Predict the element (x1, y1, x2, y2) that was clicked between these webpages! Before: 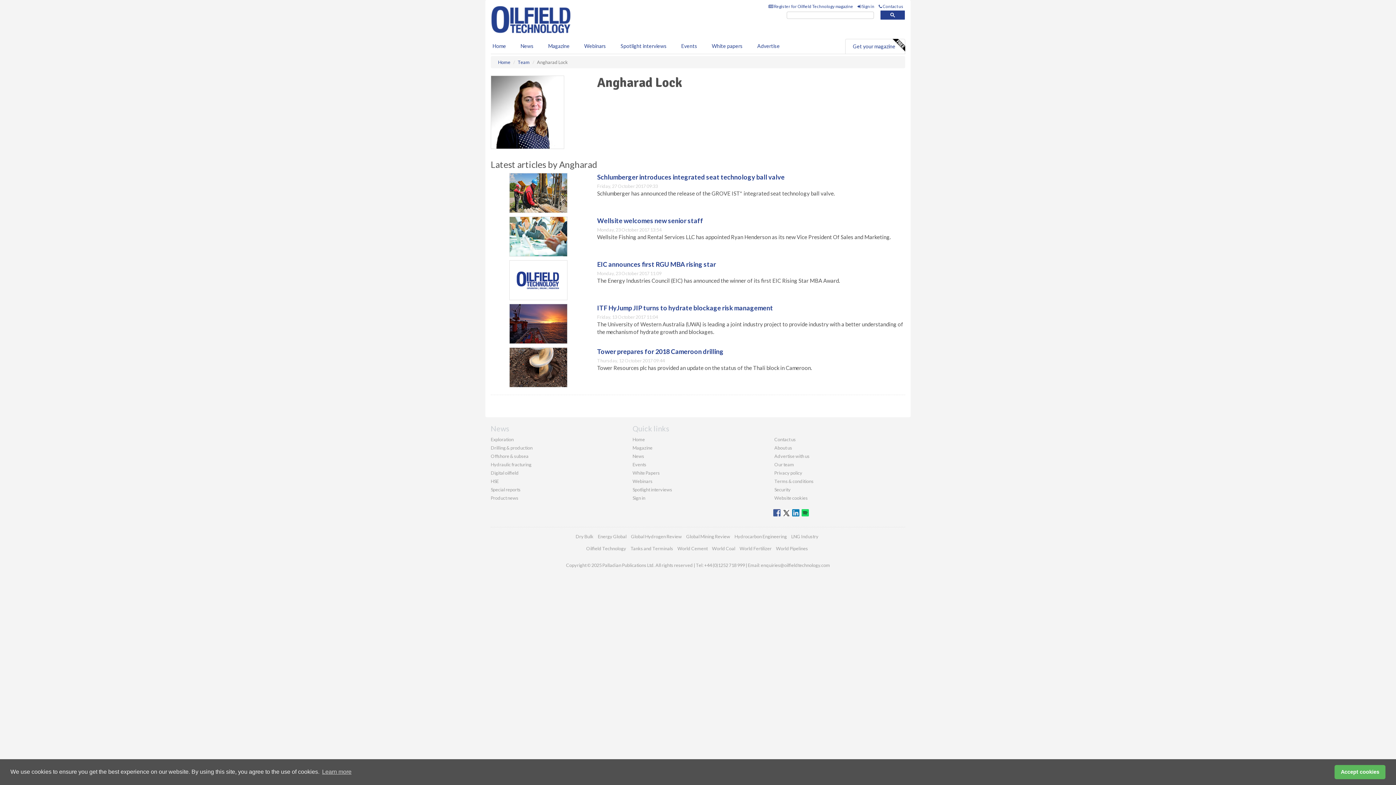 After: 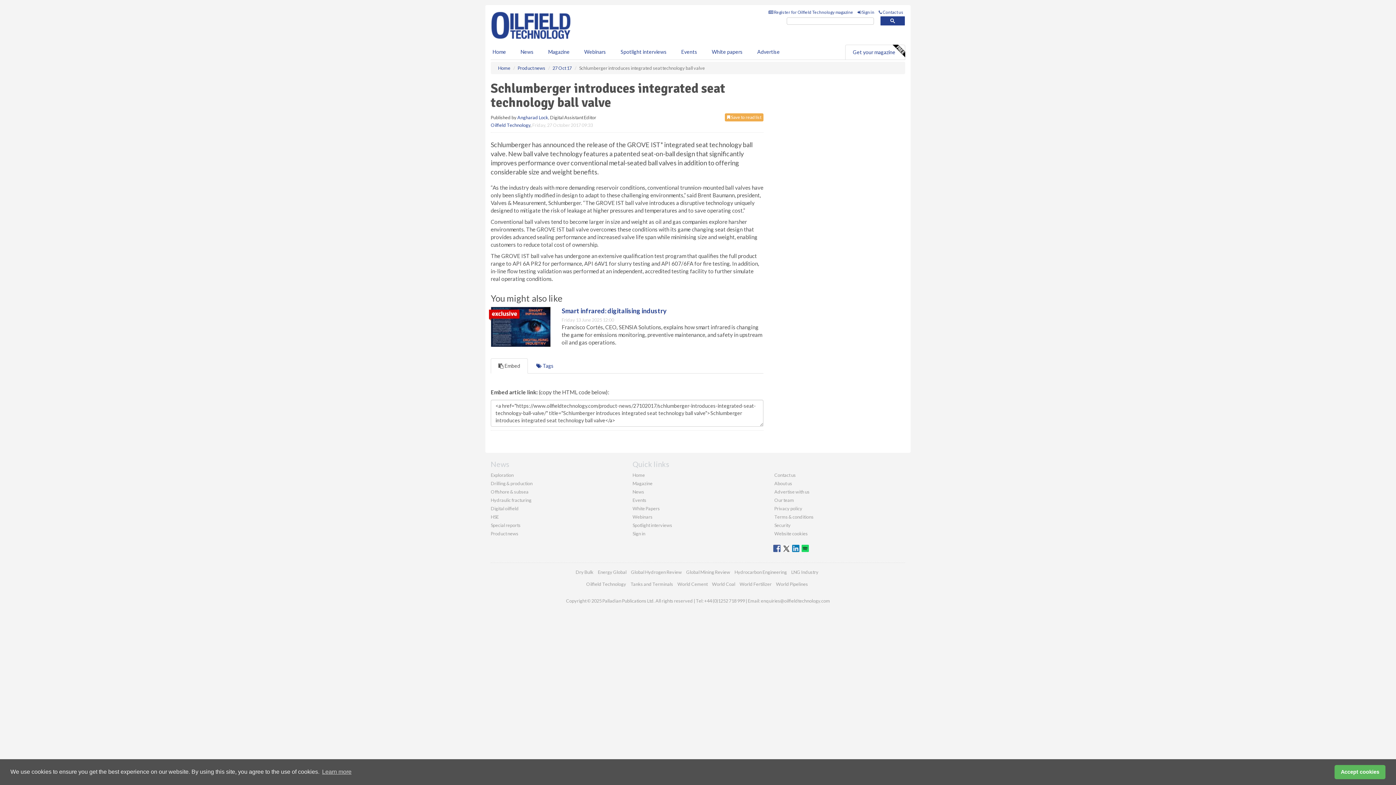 Action: bbox: (597, 173, 784, 181) label: Schlumberger introduces integrated seat technology ball valve